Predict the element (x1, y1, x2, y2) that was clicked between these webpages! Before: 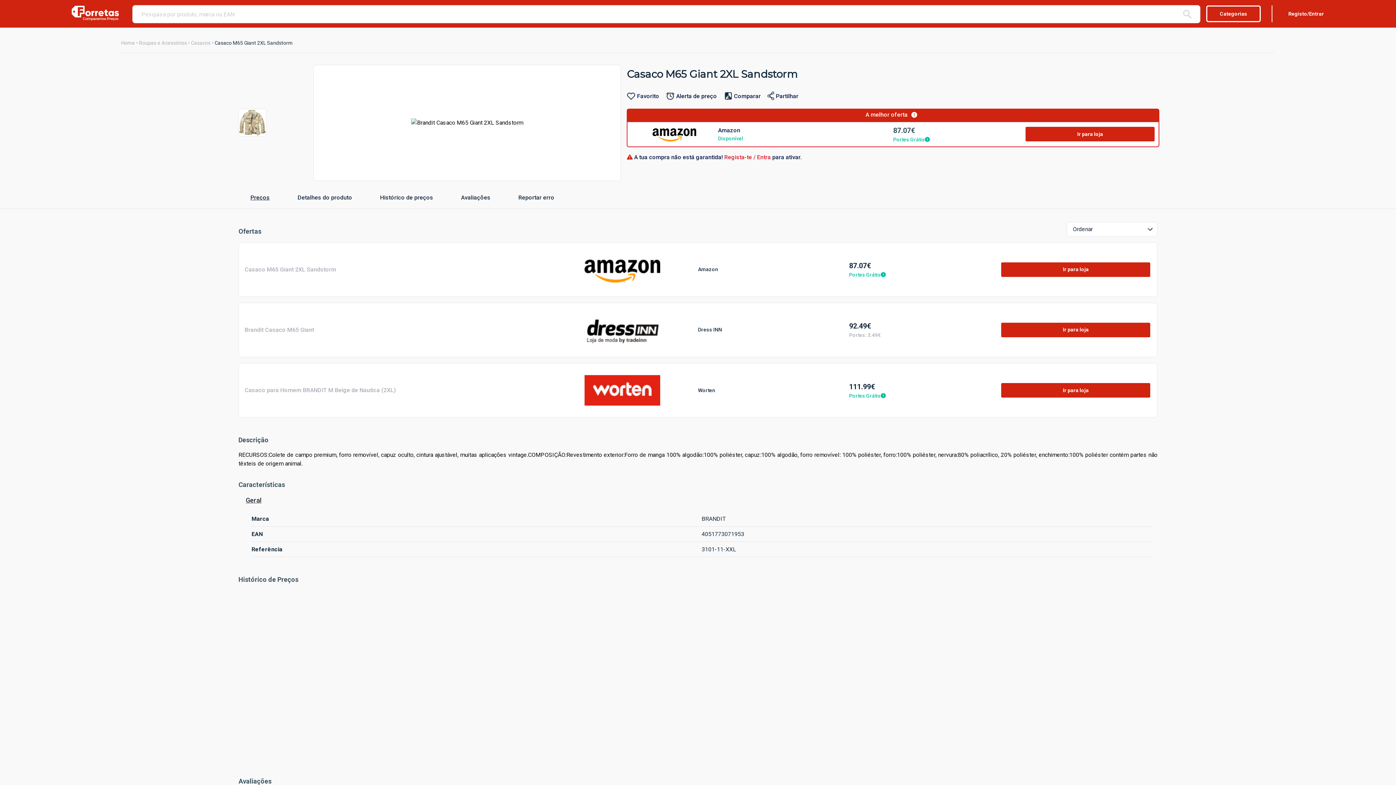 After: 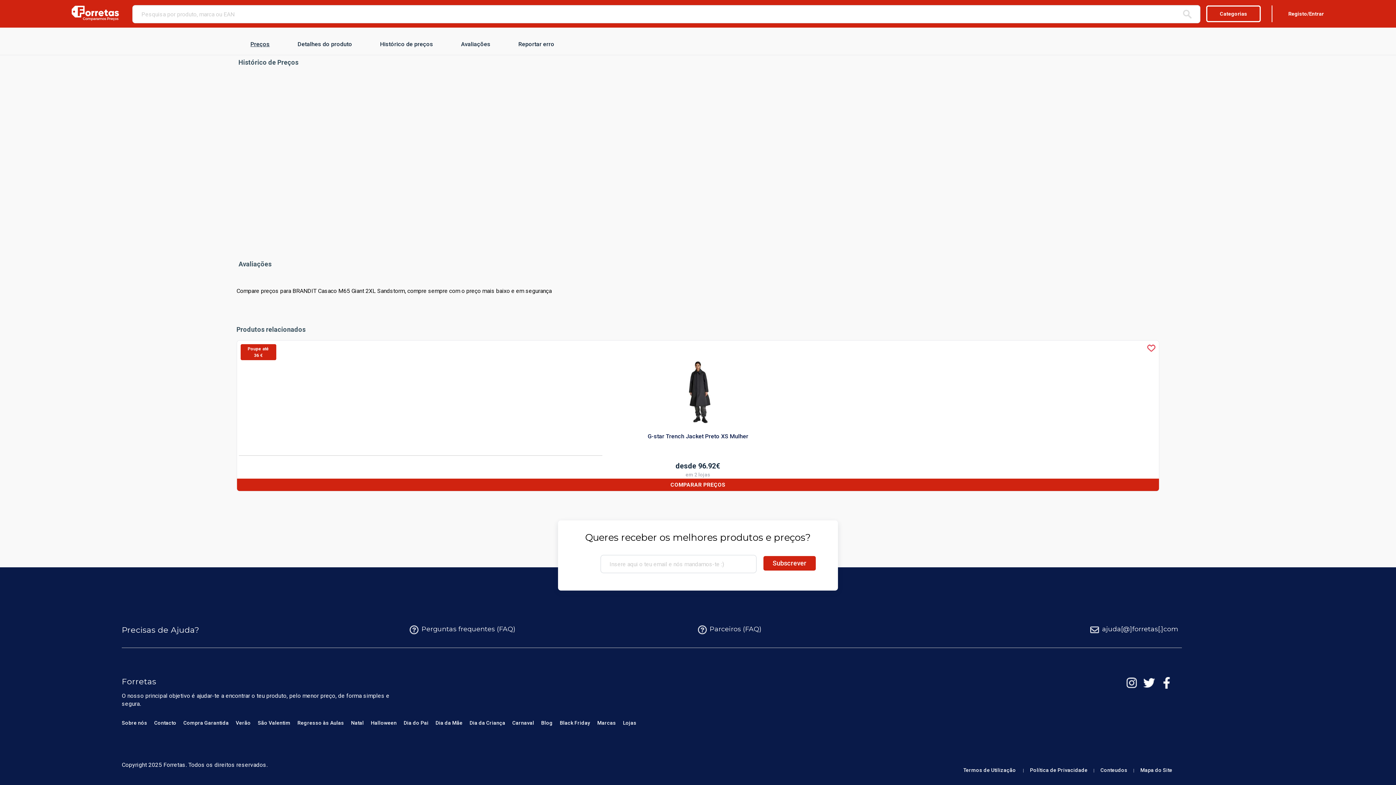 Action: bbox: (454, 184, 475, 210) label: Avaliações